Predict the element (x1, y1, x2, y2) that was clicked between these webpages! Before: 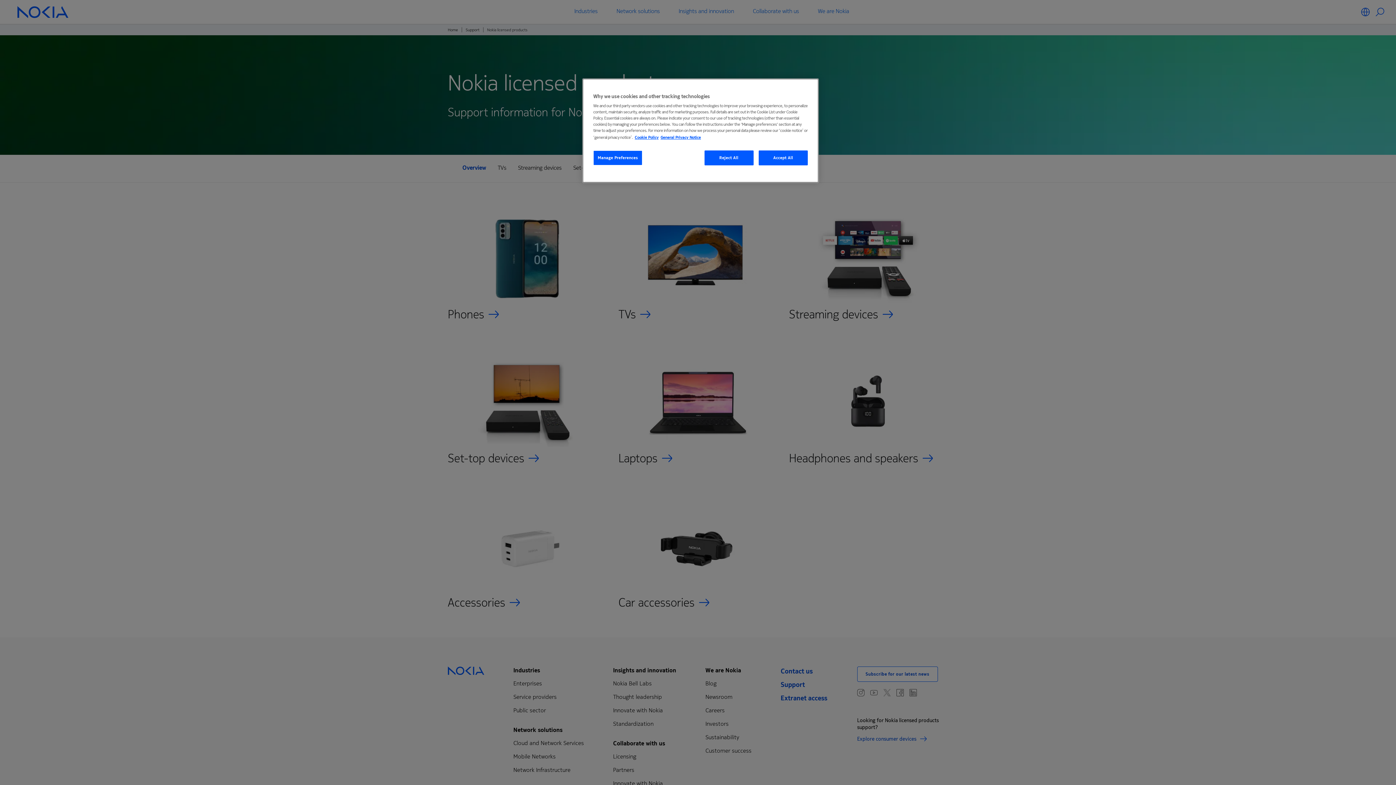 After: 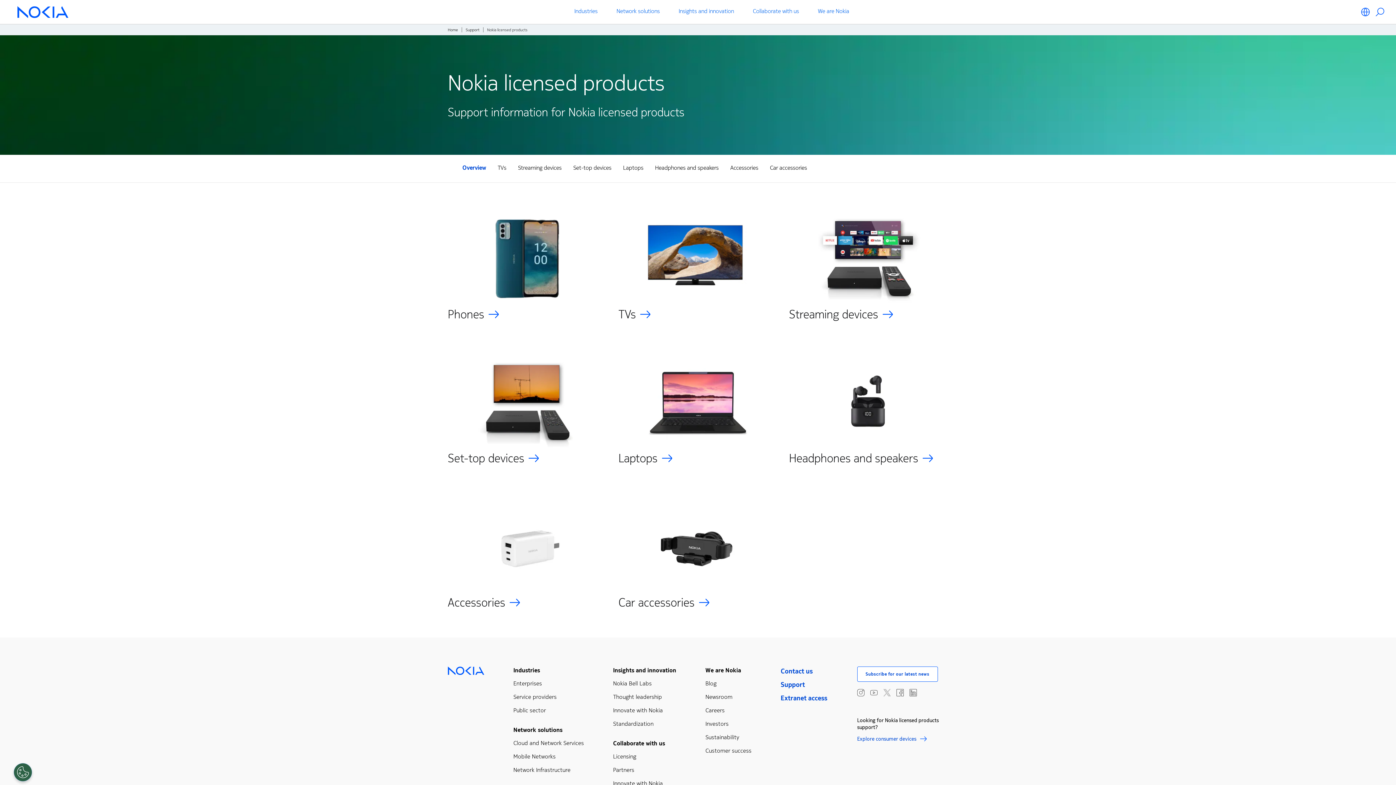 Action: bbox: (704, 150, 753, 165) label: Reject All